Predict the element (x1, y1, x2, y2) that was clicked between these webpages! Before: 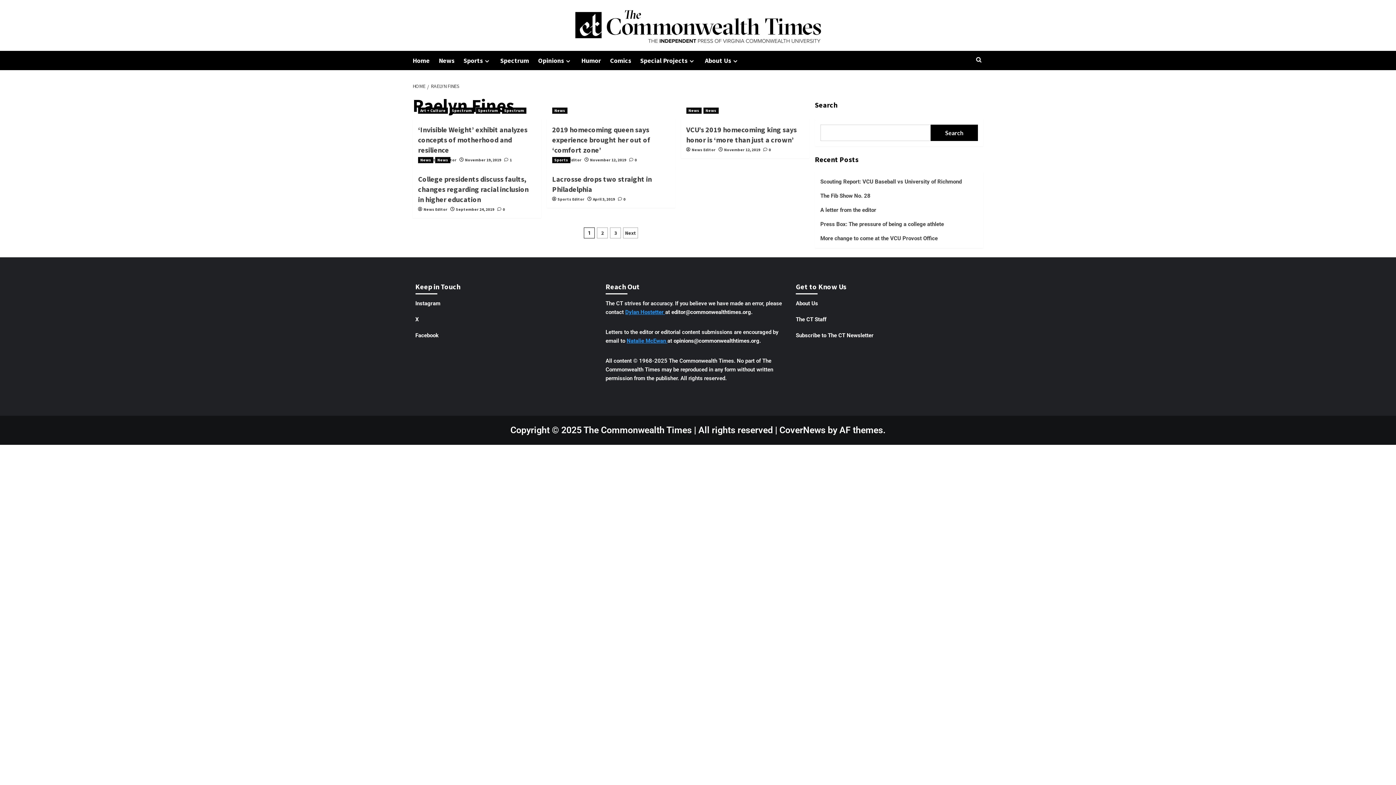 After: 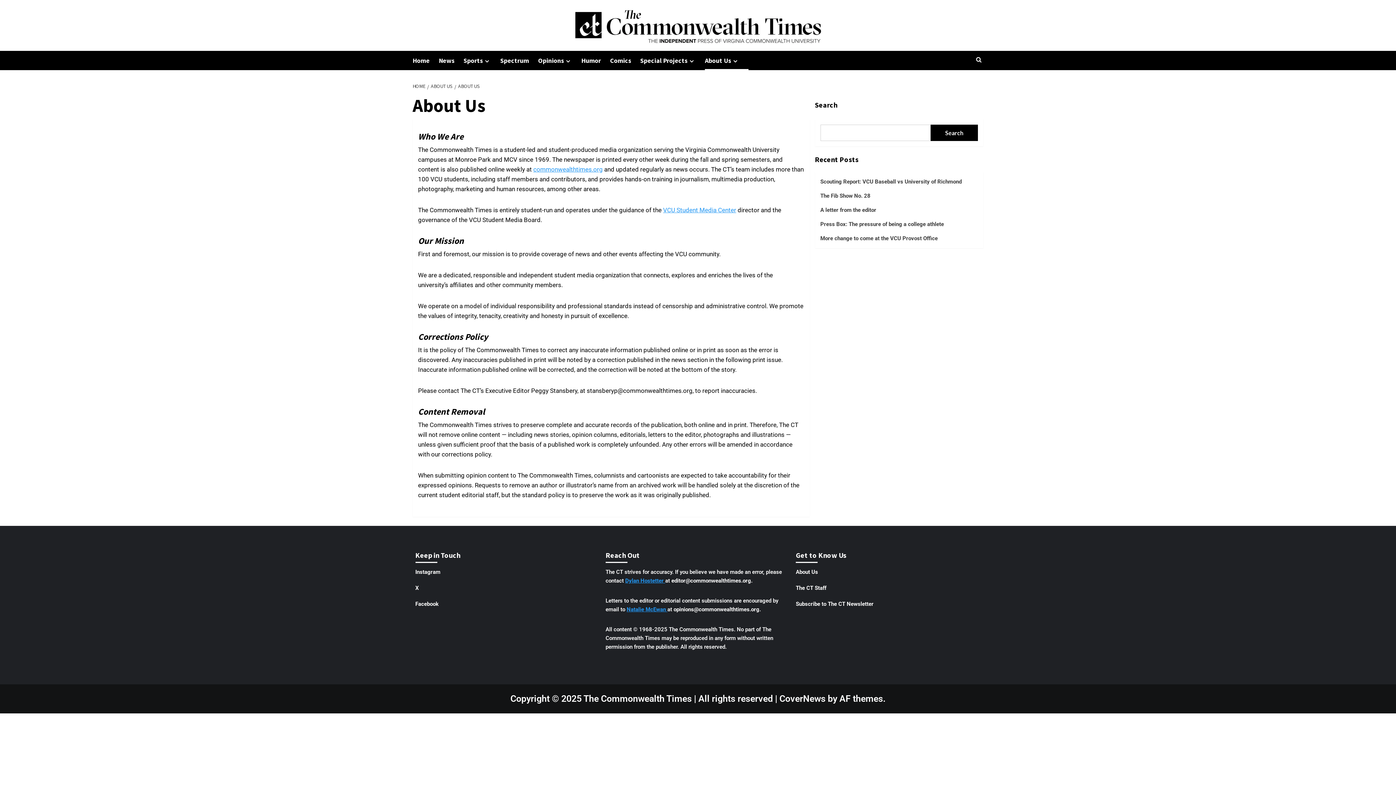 Action: bbox: (796, 299, 980, 313) label: About Us